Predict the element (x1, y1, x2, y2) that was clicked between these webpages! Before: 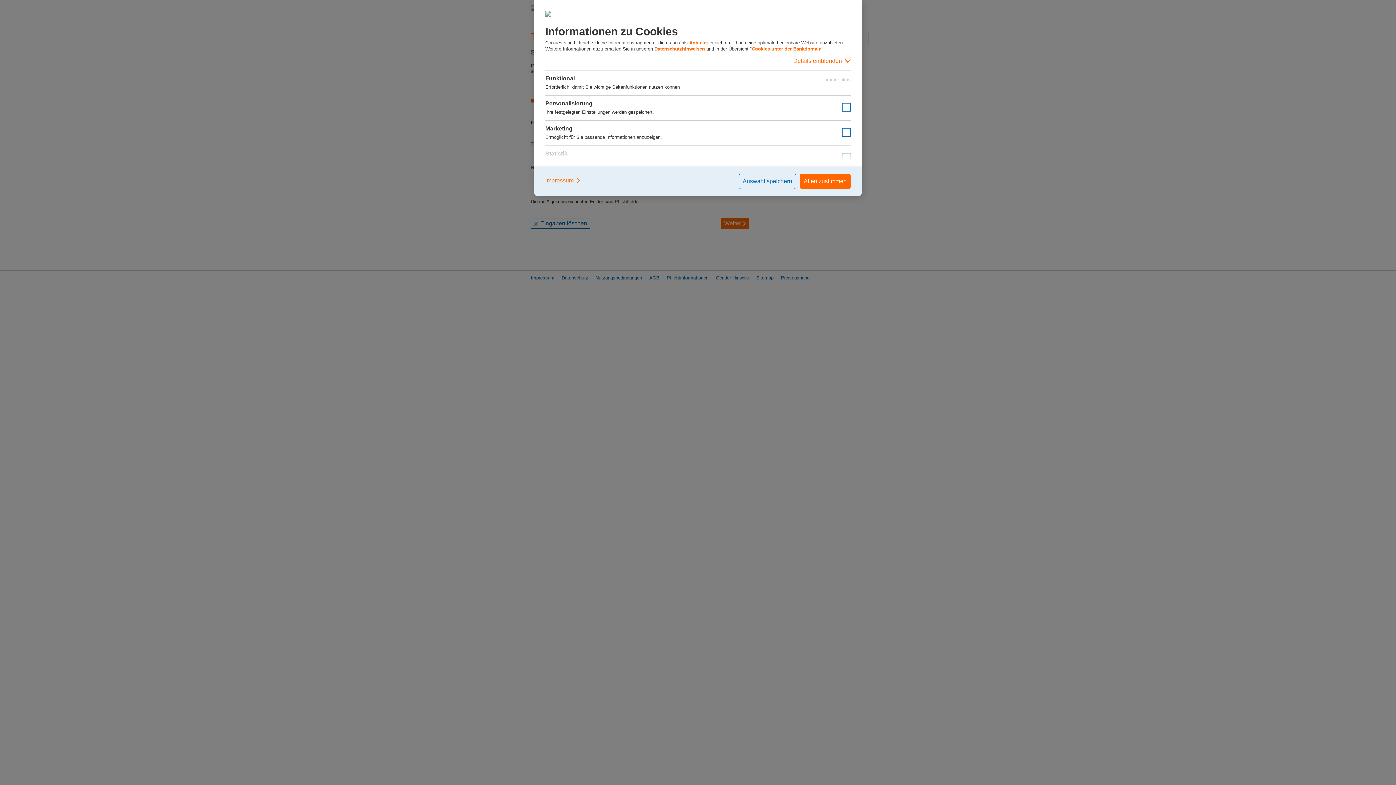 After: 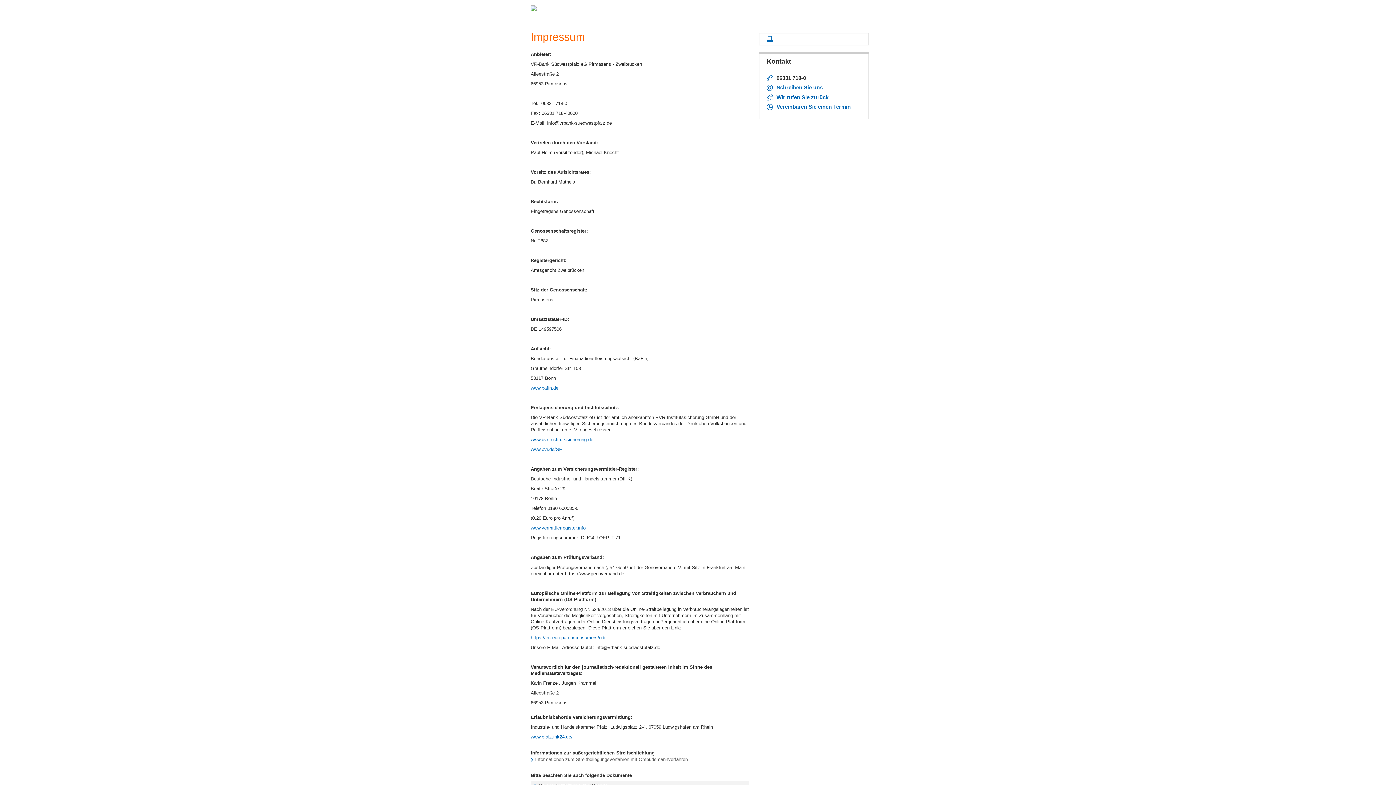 Action: label: Impressum bbox: (545, 173, 581, 187)